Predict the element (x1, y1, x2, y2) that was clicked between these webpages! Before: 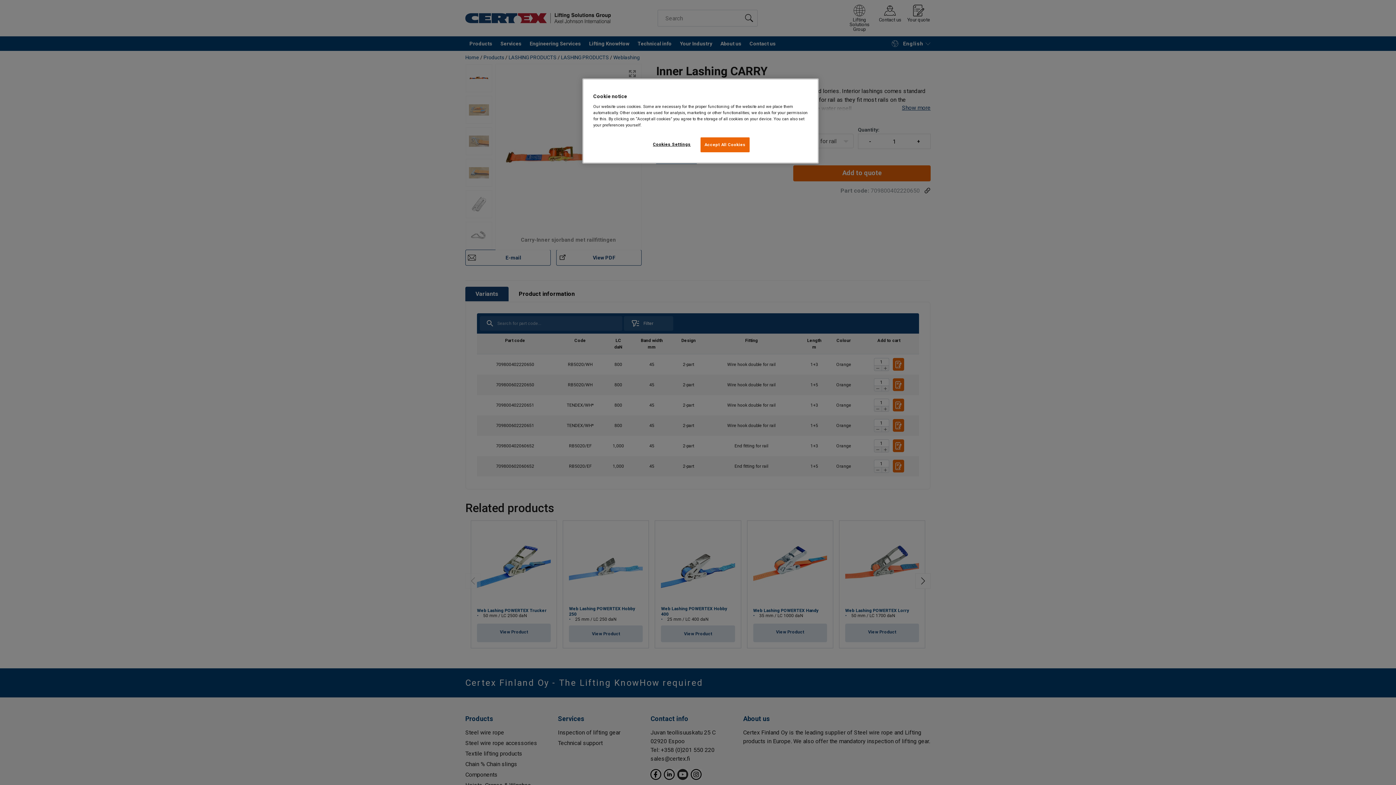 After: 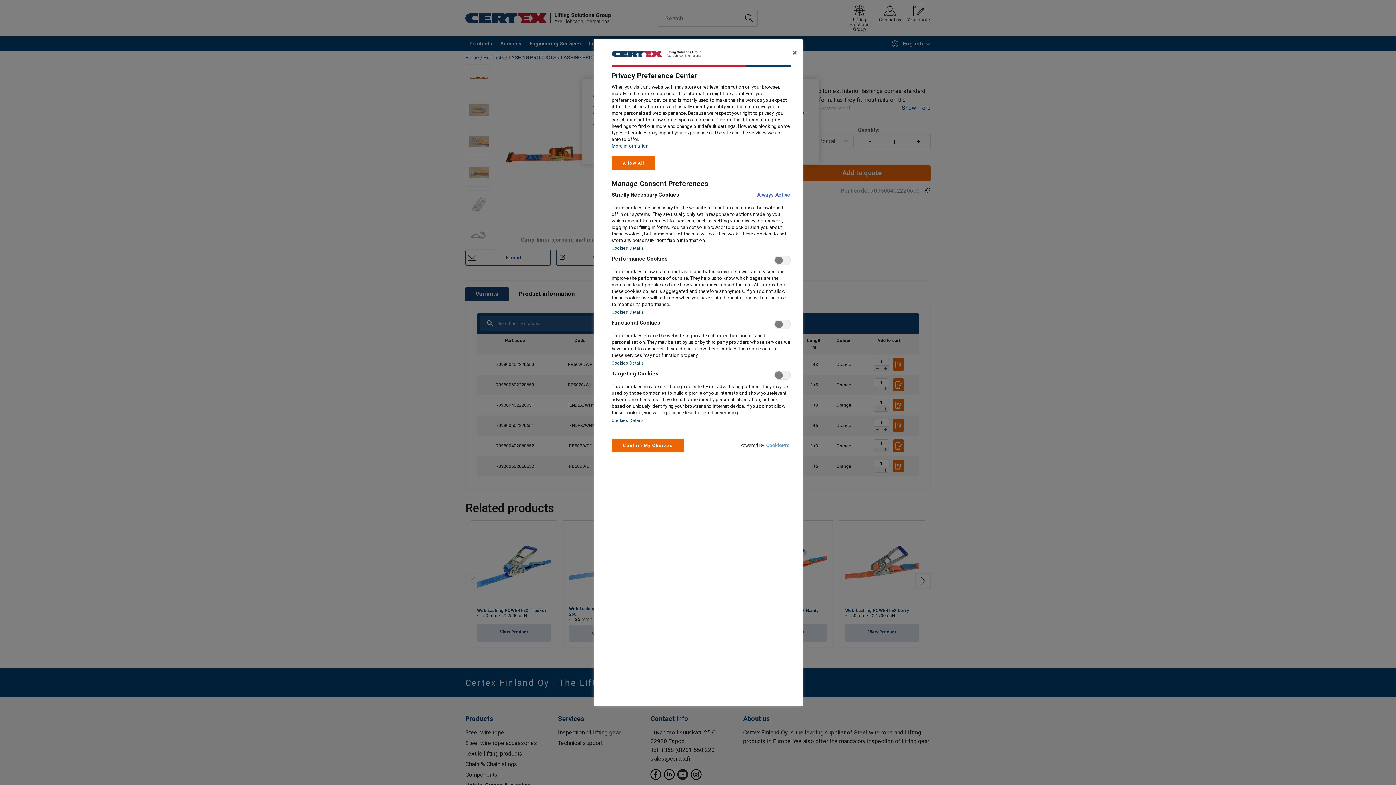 Action: bbox: (647, 137, 696, 151) label: Cookies Settings